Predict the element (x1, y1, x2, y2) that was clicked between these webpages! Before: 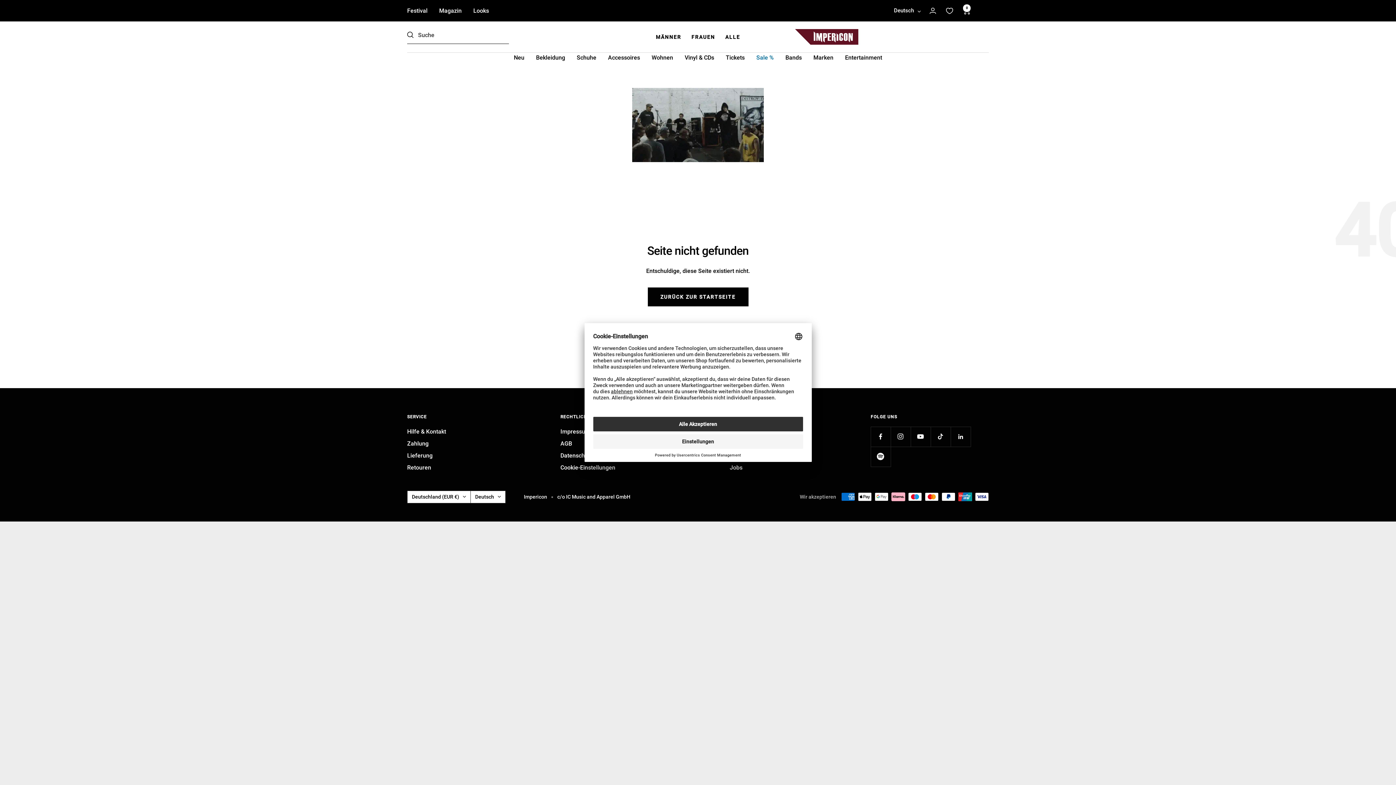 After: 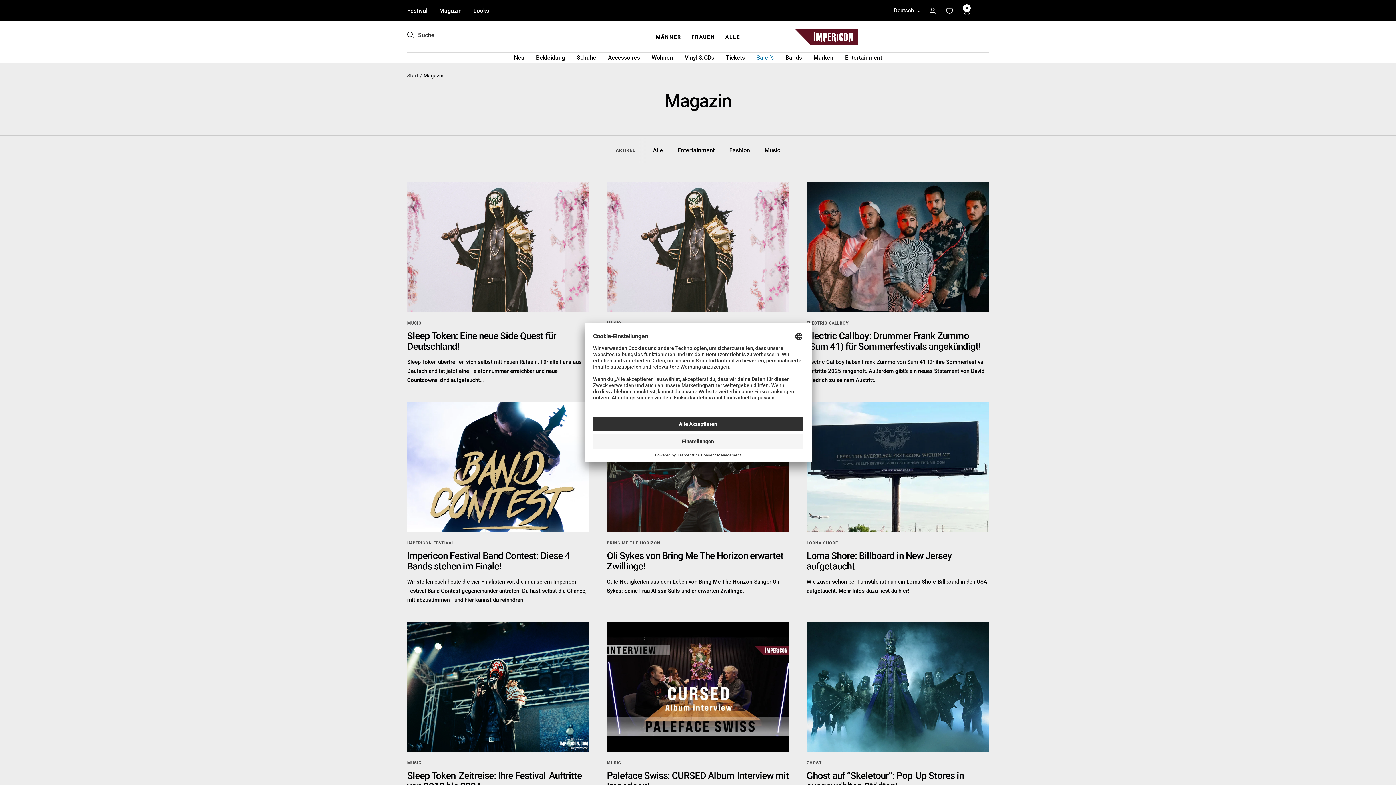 Action: bbox: (439, 5, 461, 15) label: Magazin